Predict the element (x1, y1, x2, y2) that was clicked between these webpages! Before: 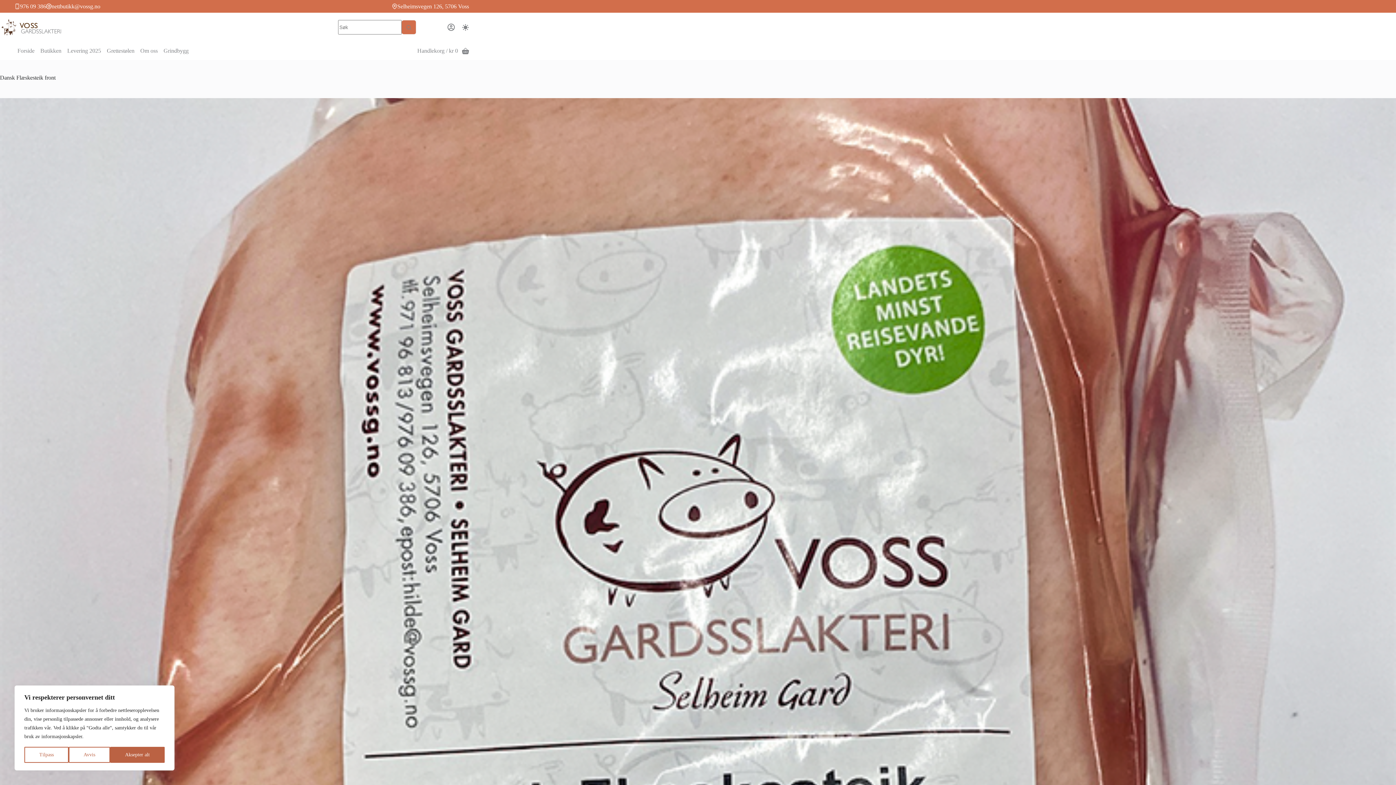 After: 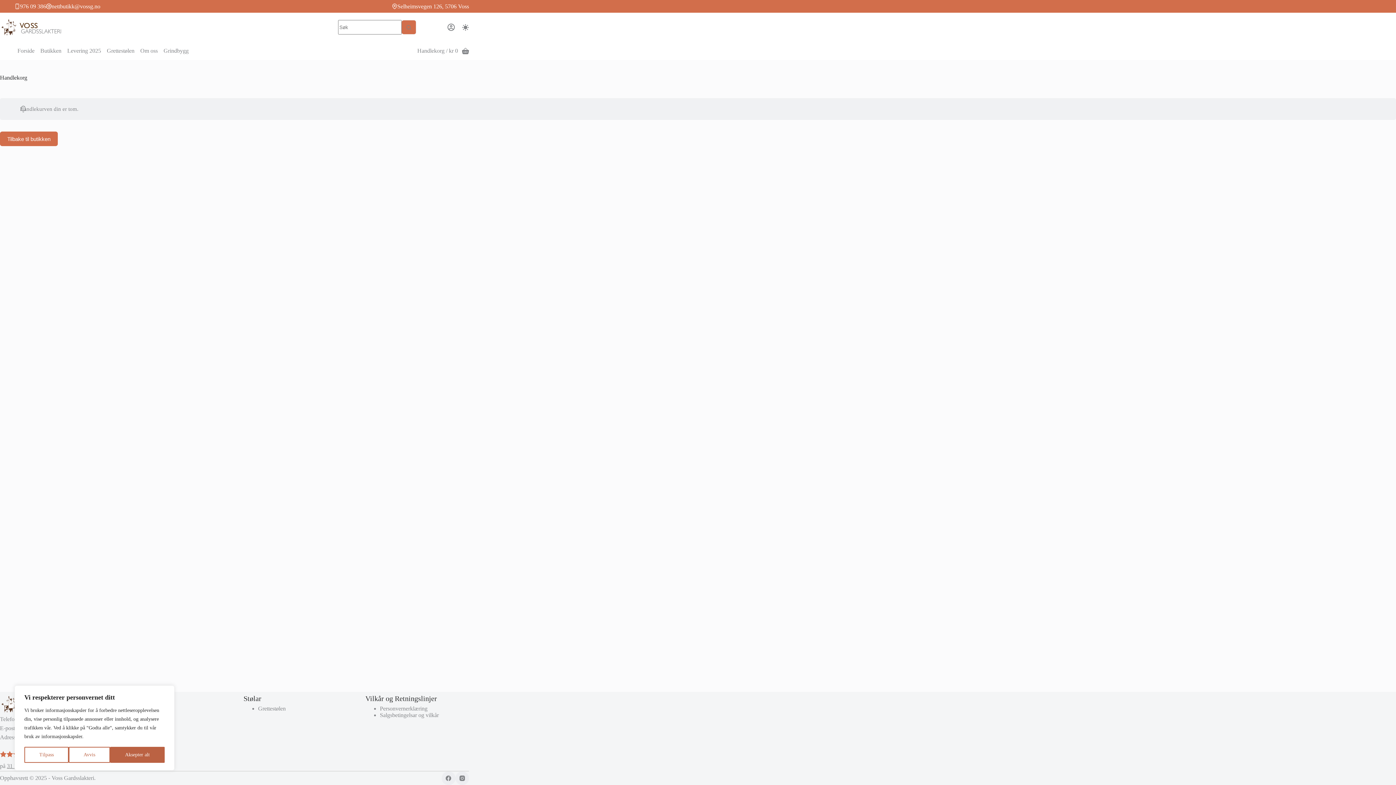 Action: bbox: (417, 47, 469, 54) label: Handlekorg / kr 0